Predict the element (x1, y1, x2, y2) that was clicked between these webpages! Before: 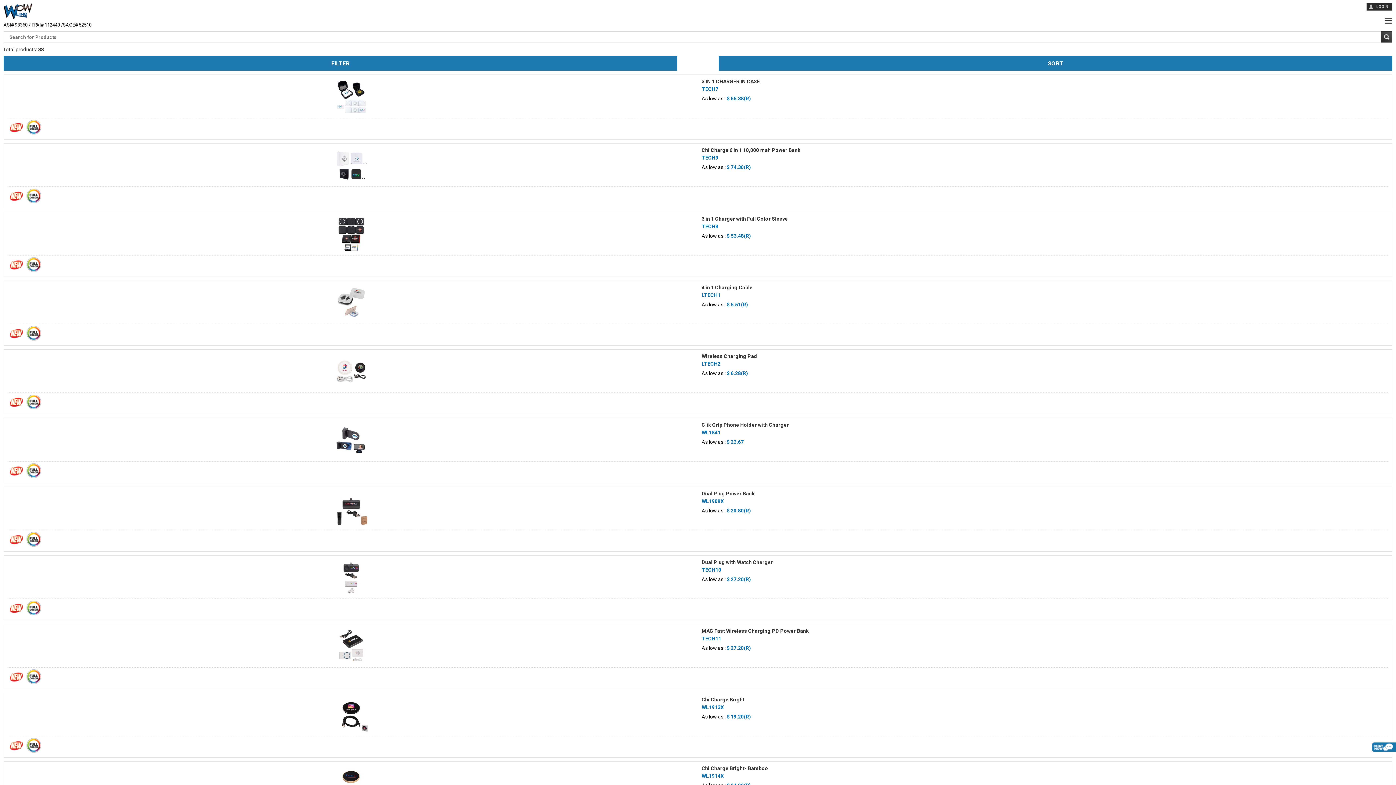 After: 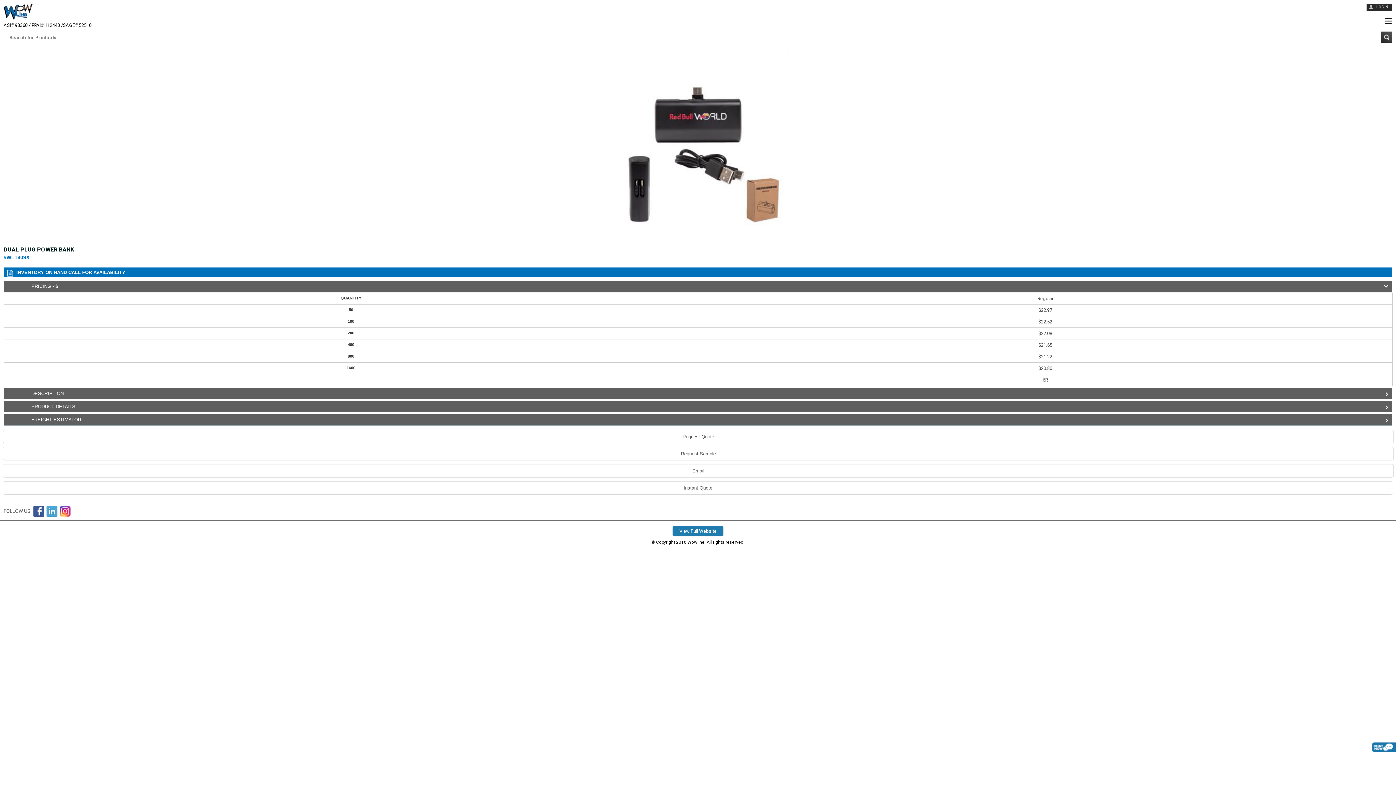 Action: label: Dual Plug Power Bank

WL1909X
As low as : $ 20.80(R) bbox: (3, 486, 1392, 552)